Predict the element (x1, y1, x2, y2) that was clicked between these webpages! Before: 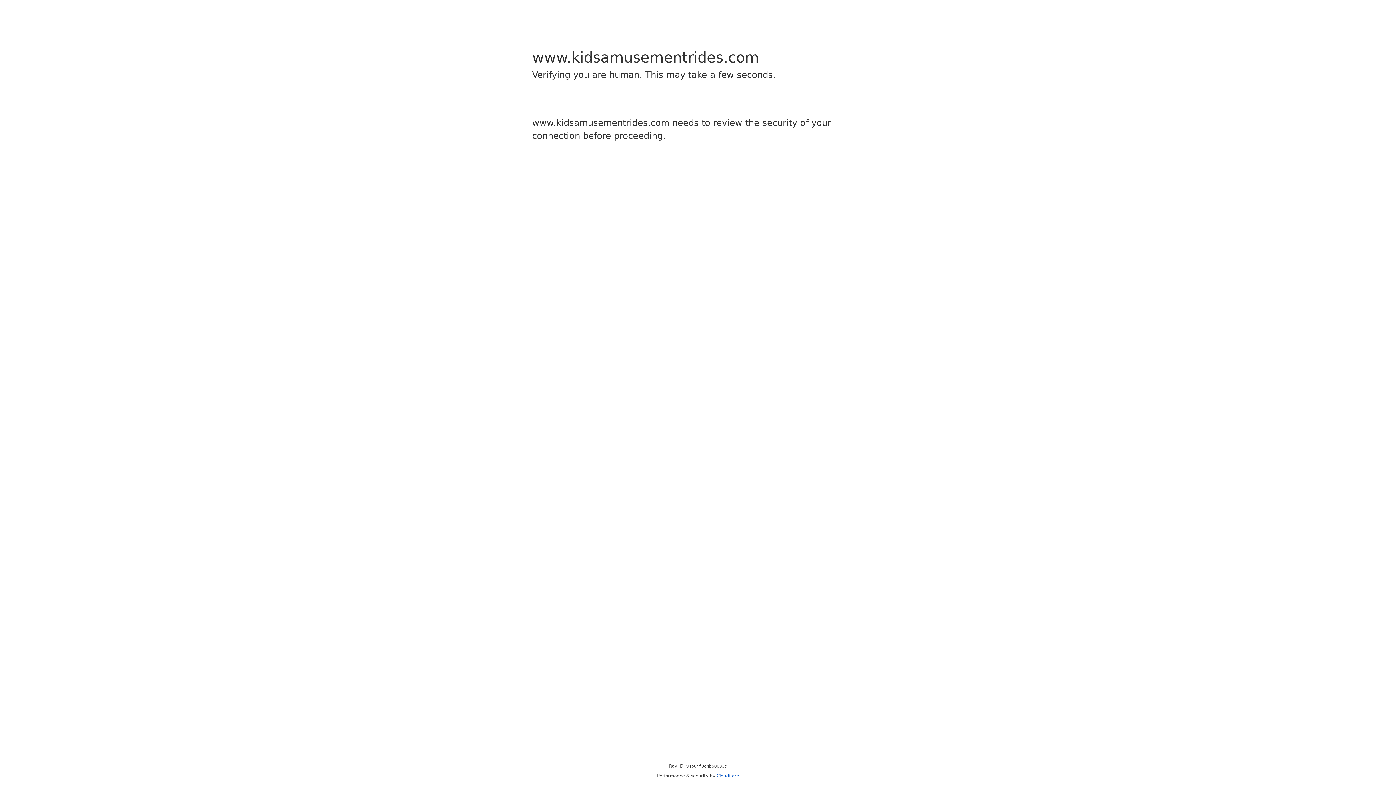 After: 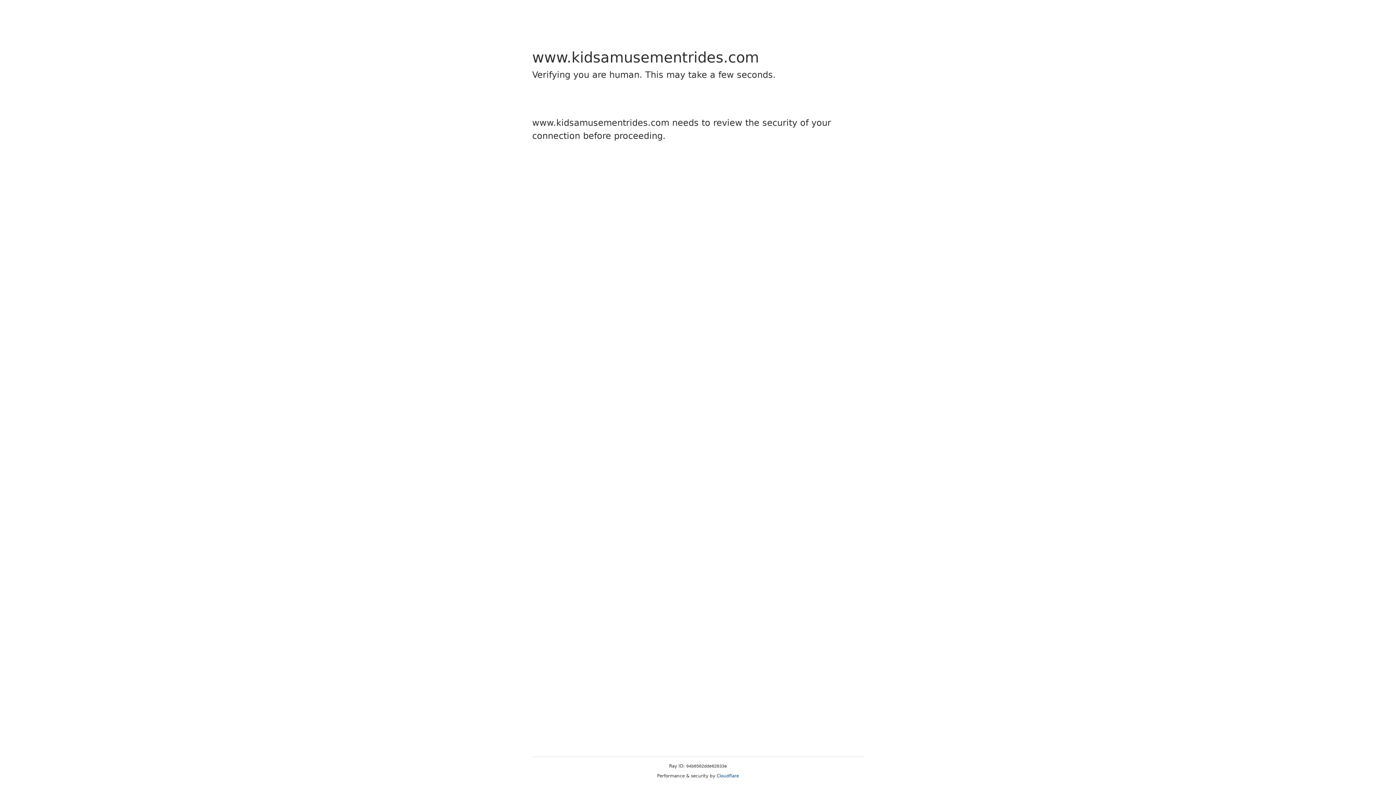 Action: bbox: (716, 773, 739, 778) label: Cloudflare